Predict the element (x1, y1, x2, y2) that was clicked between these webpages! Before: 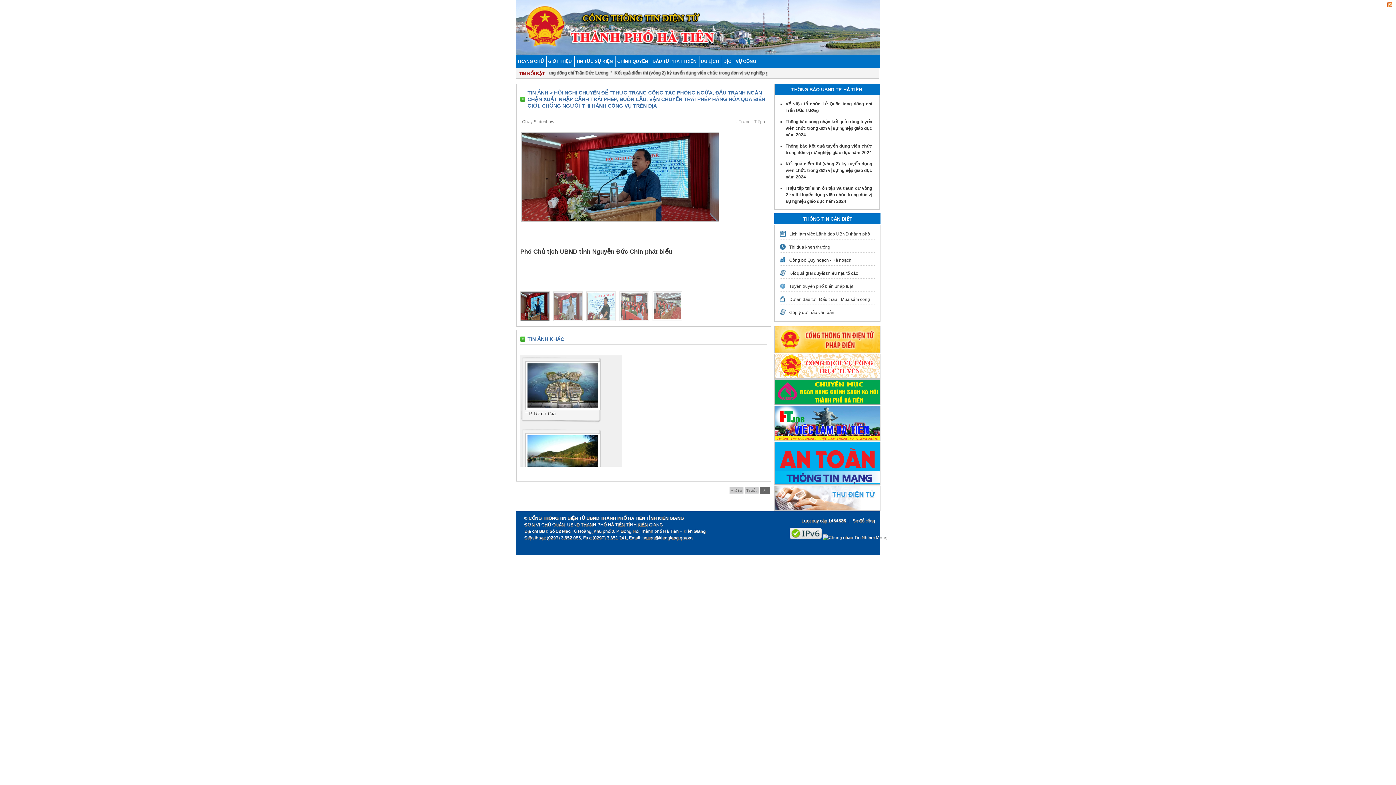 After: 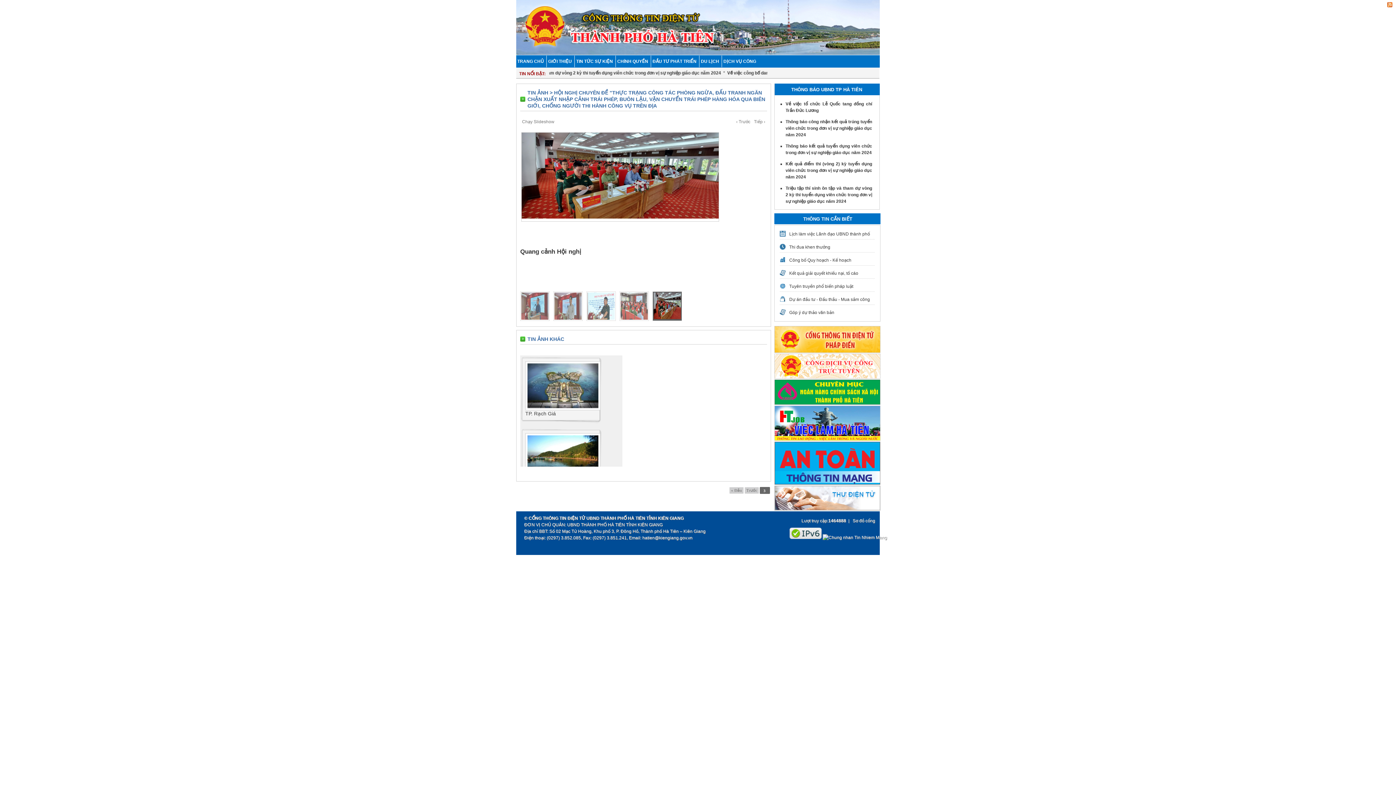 Action: bbox: (652, 291, 682, 321)